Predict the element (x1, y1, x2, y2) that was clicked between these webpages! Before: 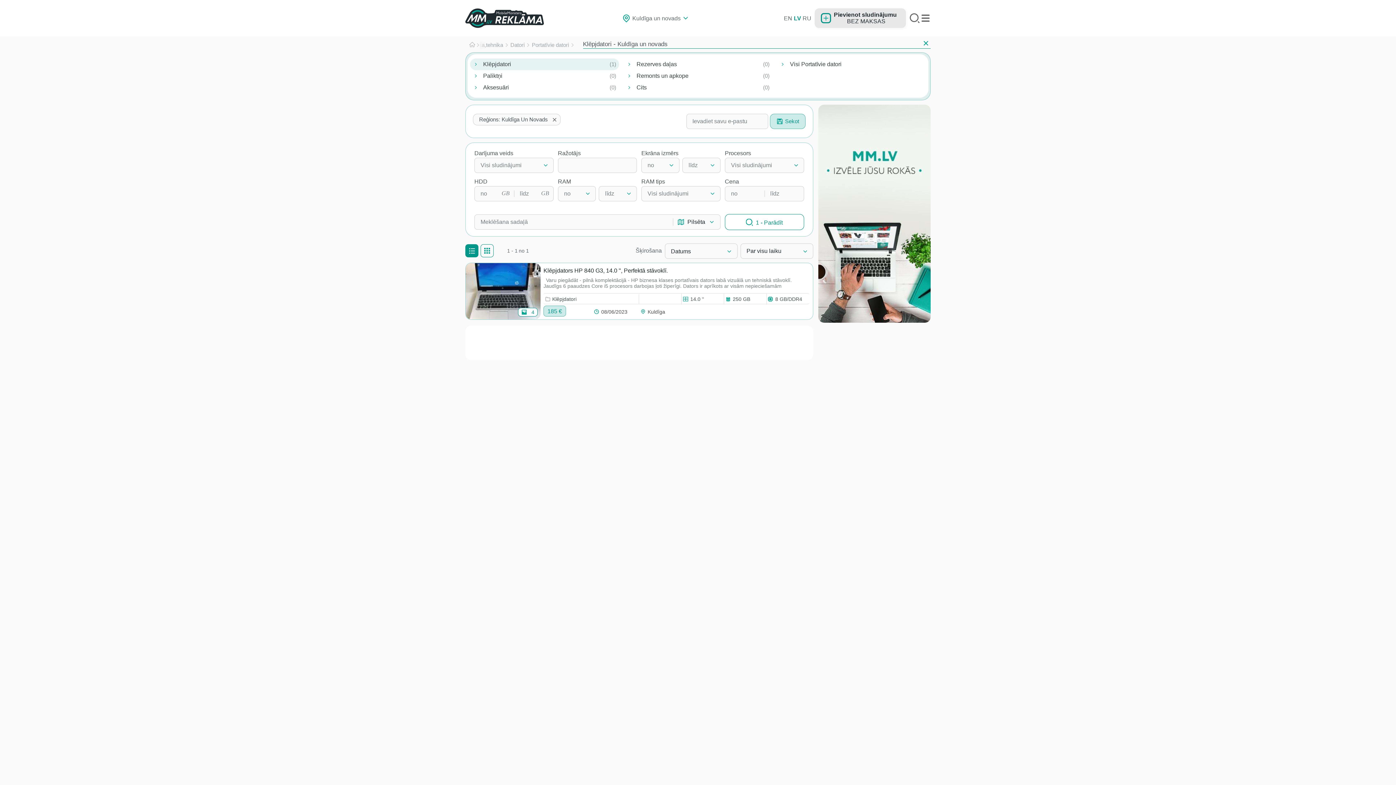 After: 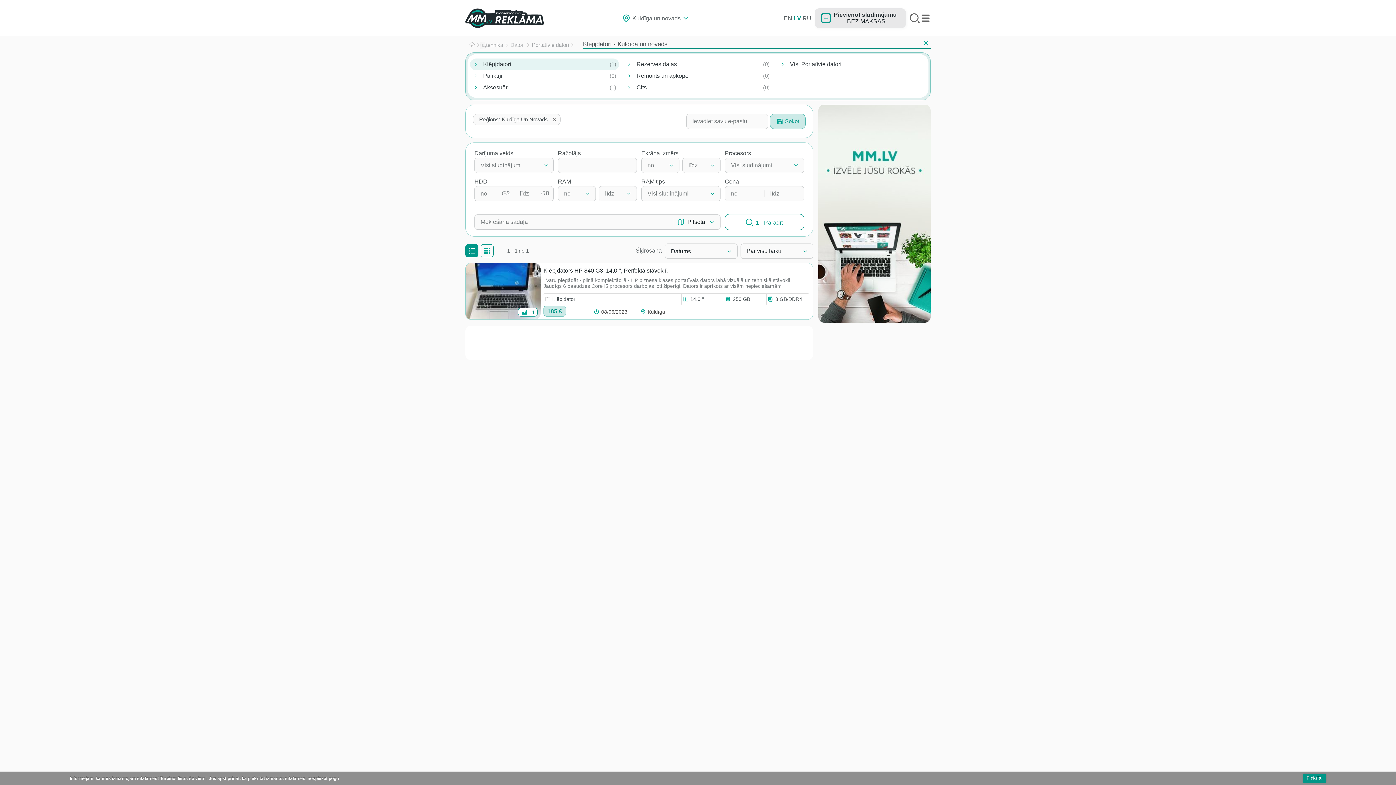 Action: bbox: (770, 113, 805, 129) label: Sekot